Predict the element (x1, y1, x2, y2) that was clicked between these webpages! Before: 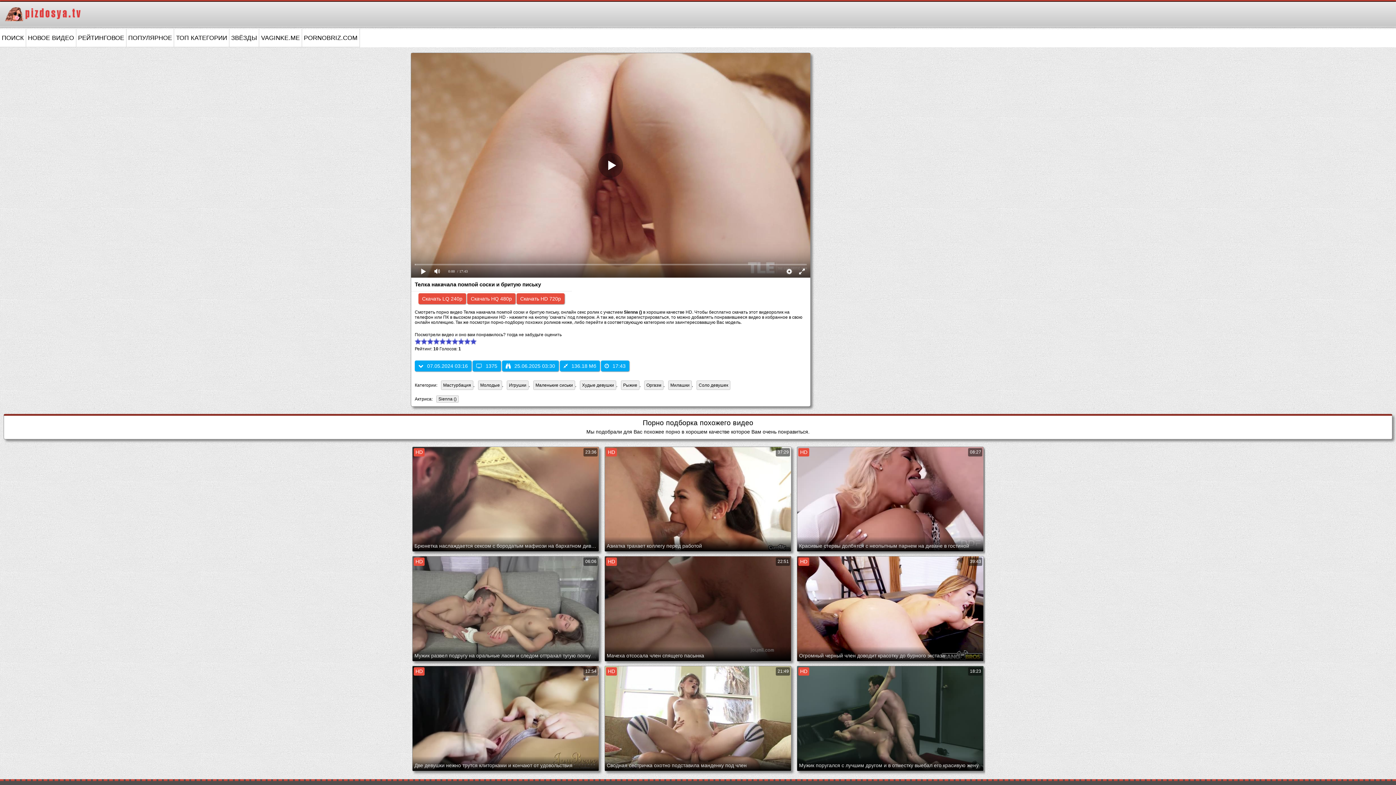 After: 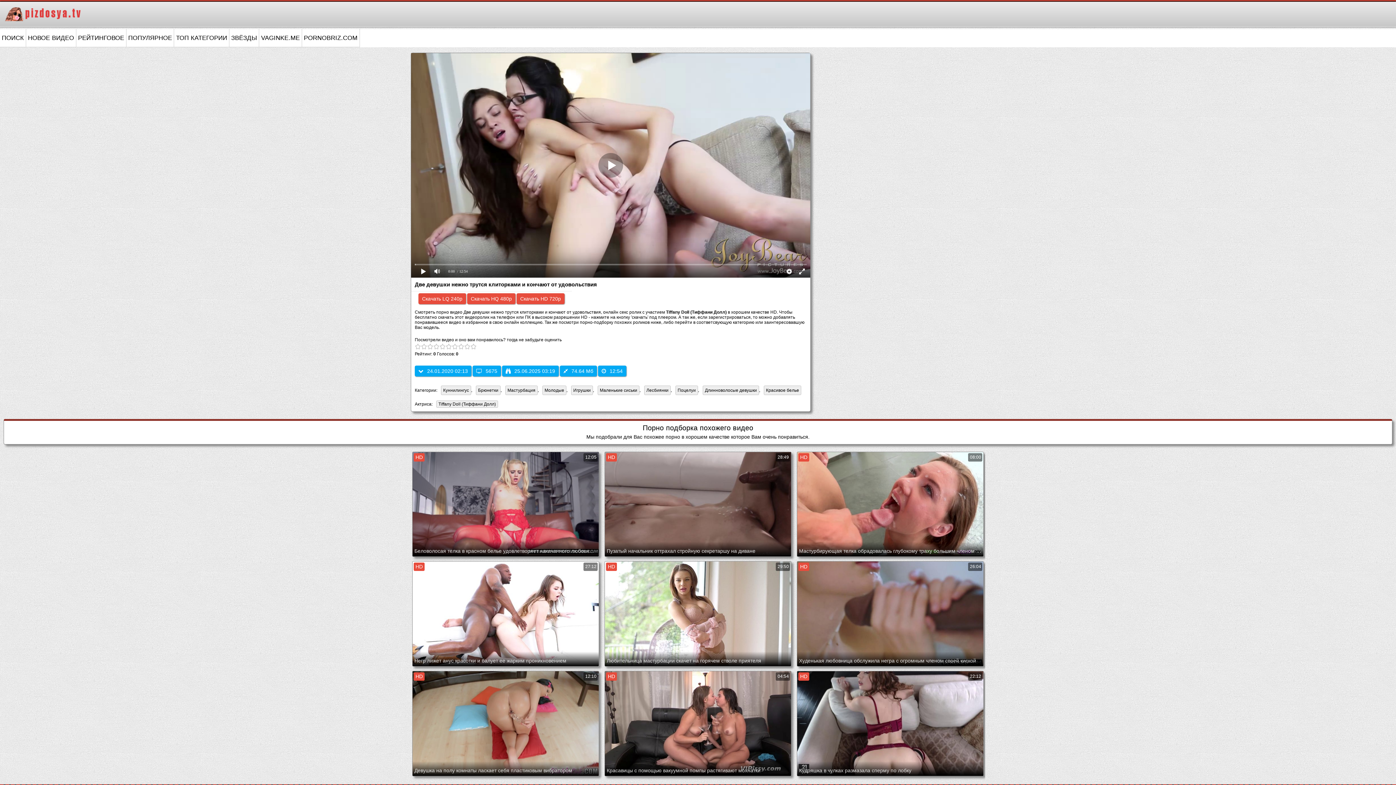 Action: bbox: (412, 666, 599, 771) label: HD
12:54
Две девушки нежно трутся клиторками и кончают от удовольствия